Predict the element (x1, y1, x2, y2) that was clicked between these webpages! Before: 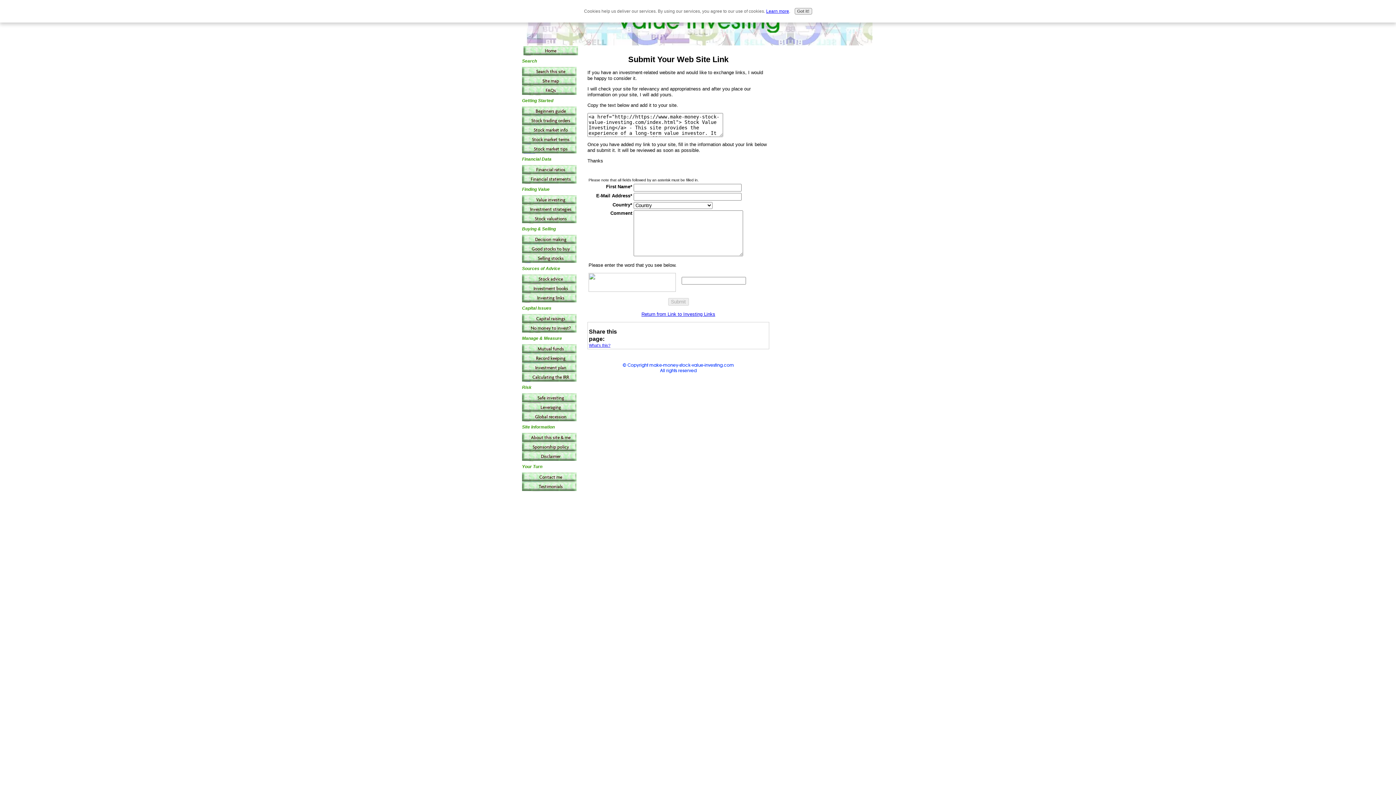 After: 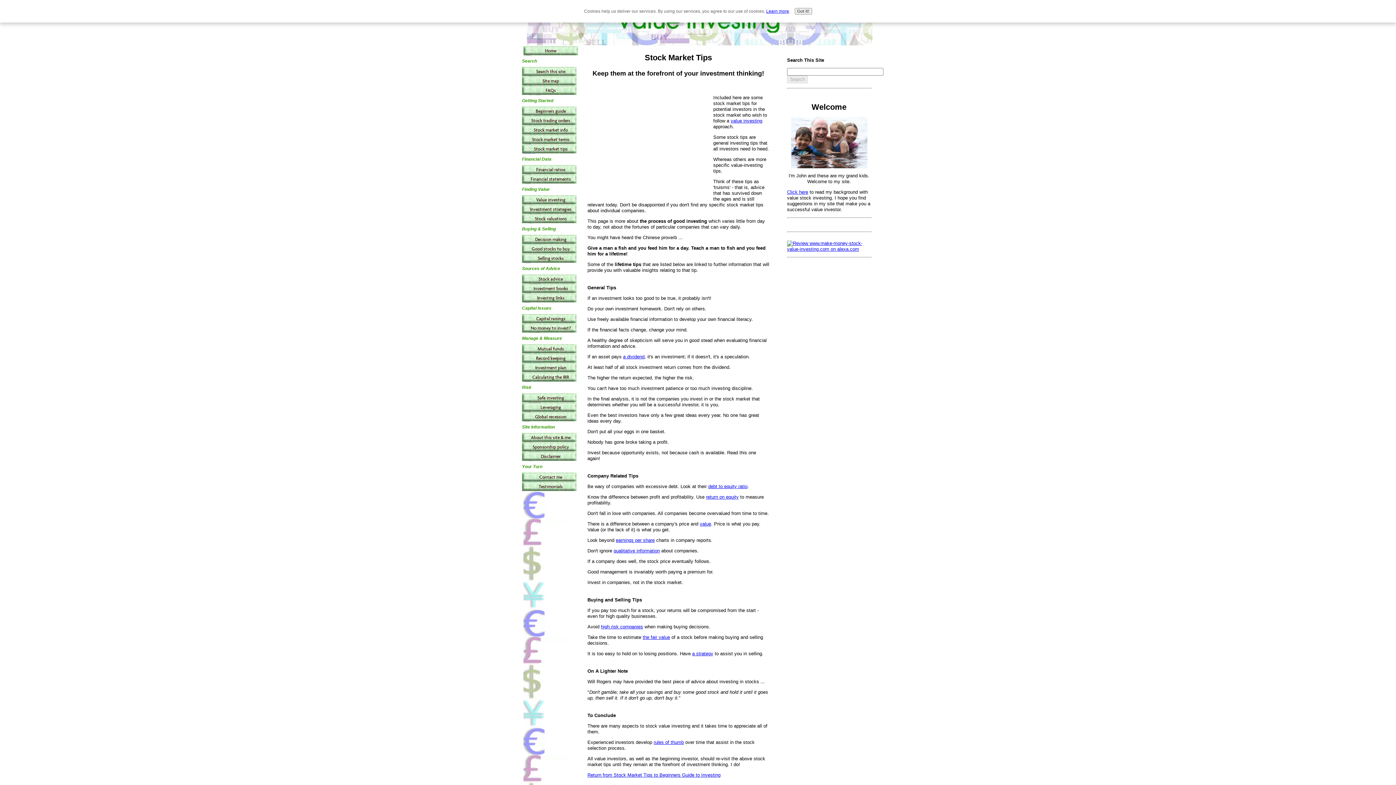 Action: bbox: (522, 144, 579, 153) label: Stock market tips